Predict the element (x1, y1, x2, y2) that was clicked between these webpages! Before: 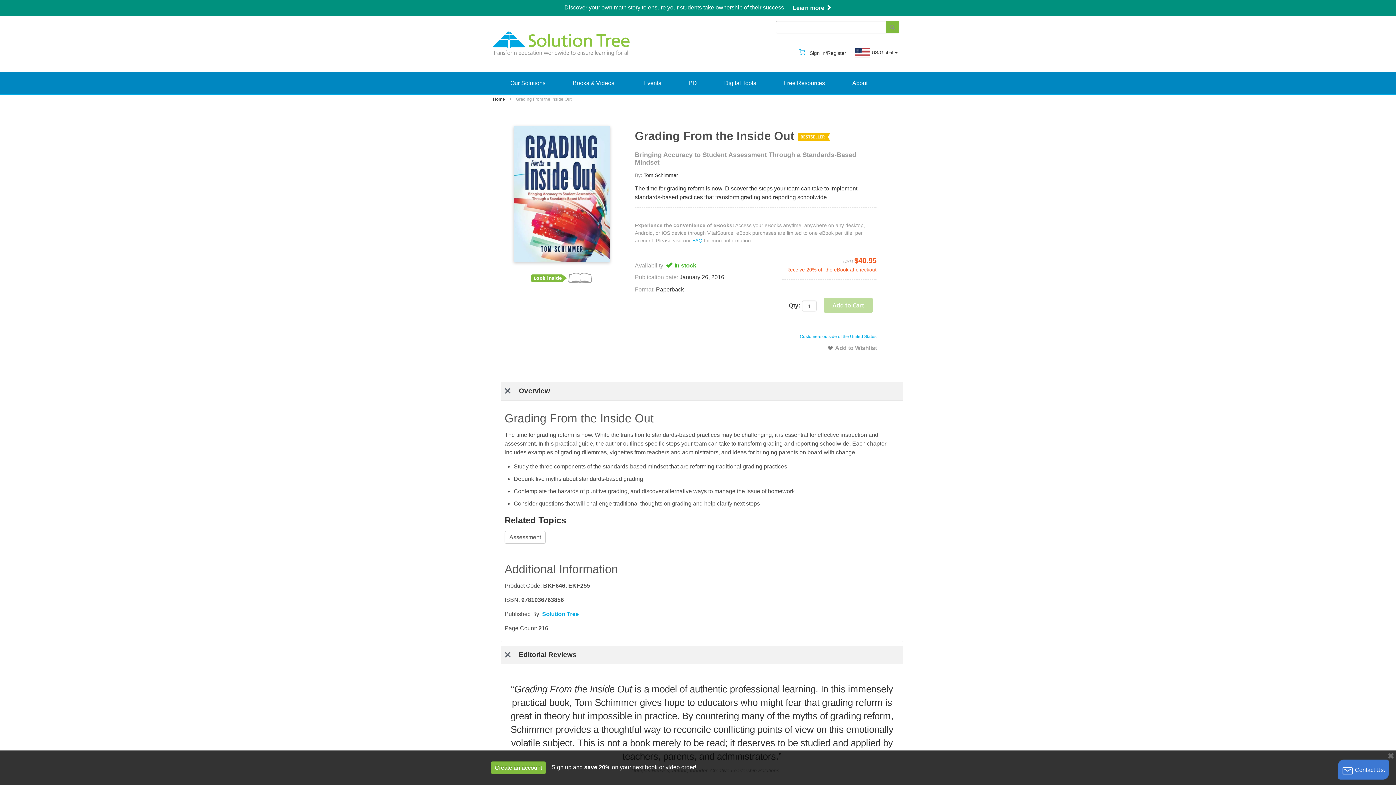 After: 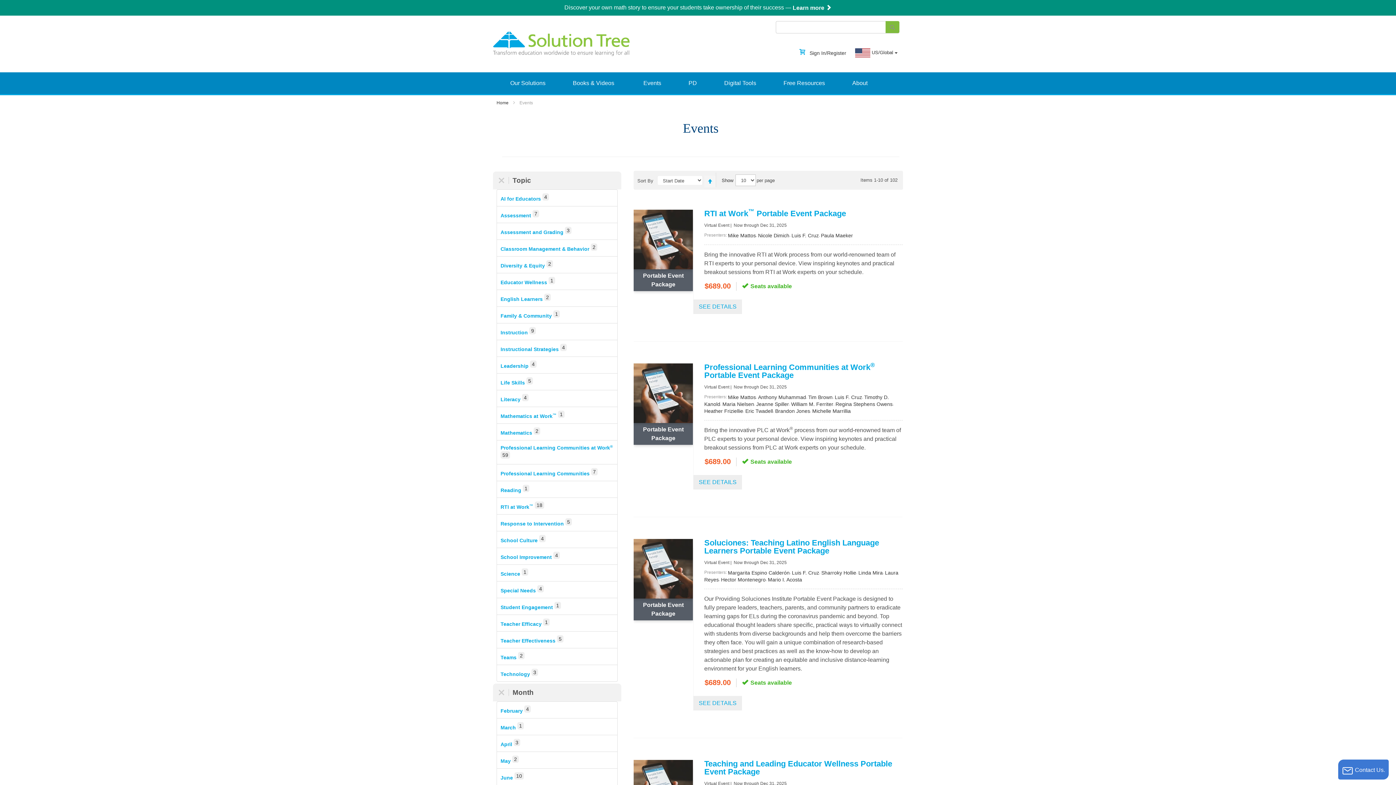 Action: label: Events bbox: (643, 72, 661, 94)